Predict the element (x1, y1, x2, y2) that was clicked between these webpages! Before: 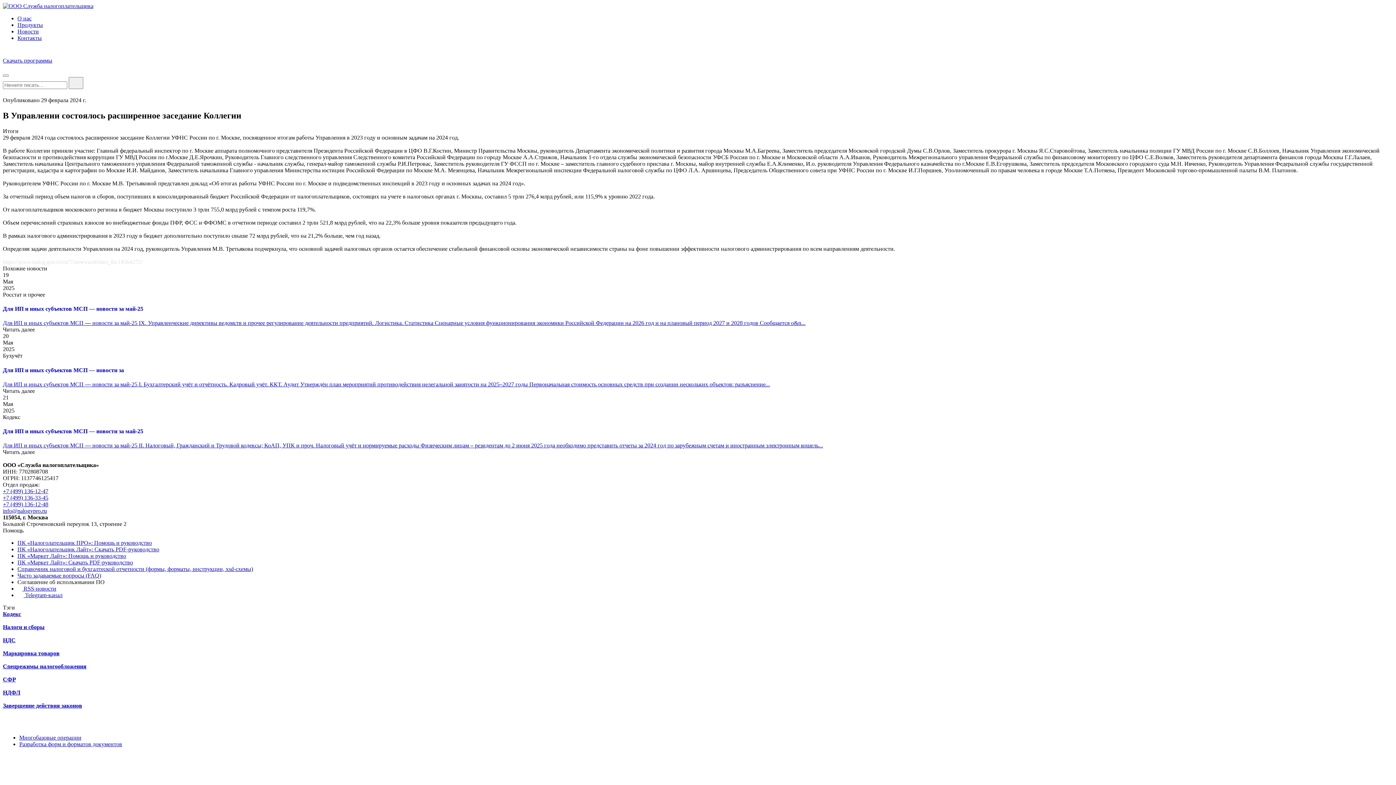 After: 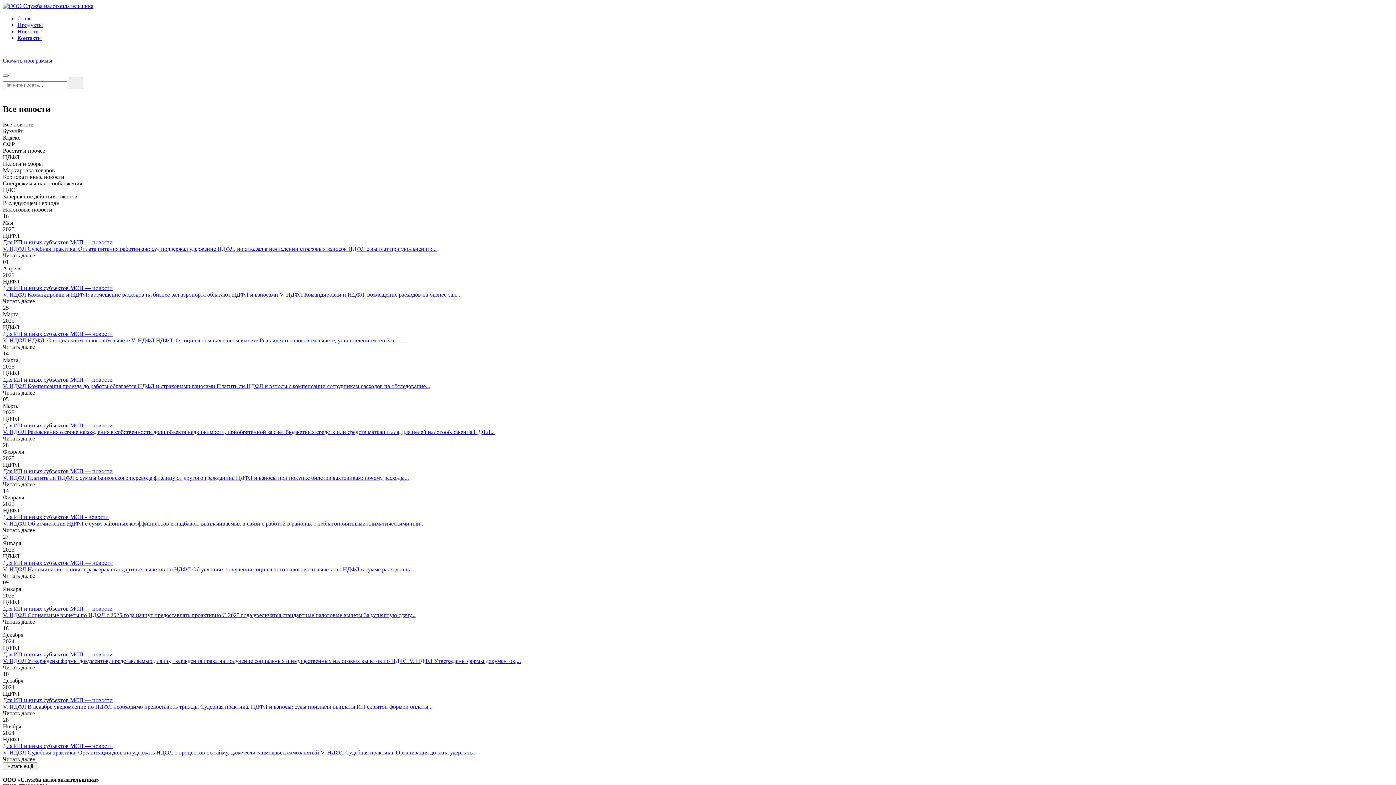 Action: bbox: (2, 689, 20, 696) label: НДФЛ